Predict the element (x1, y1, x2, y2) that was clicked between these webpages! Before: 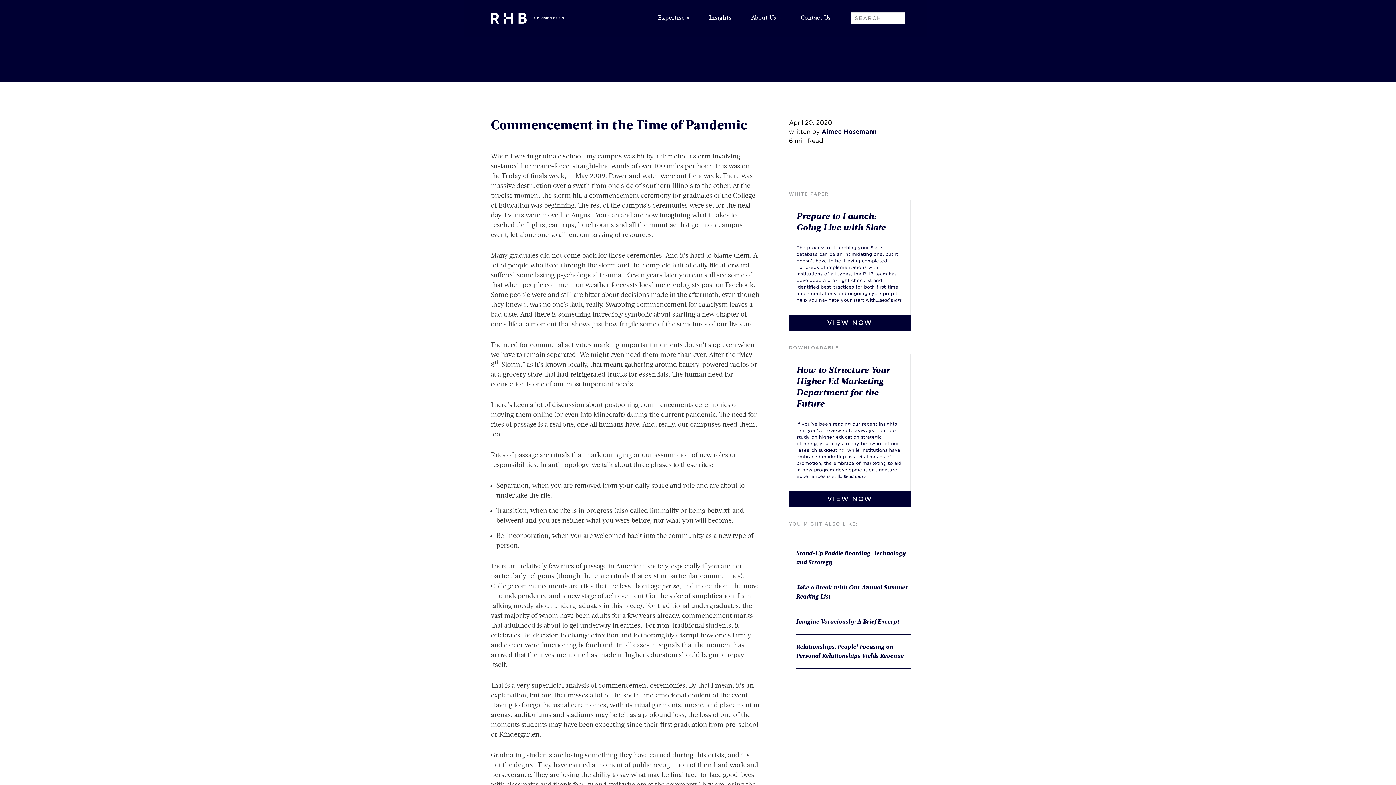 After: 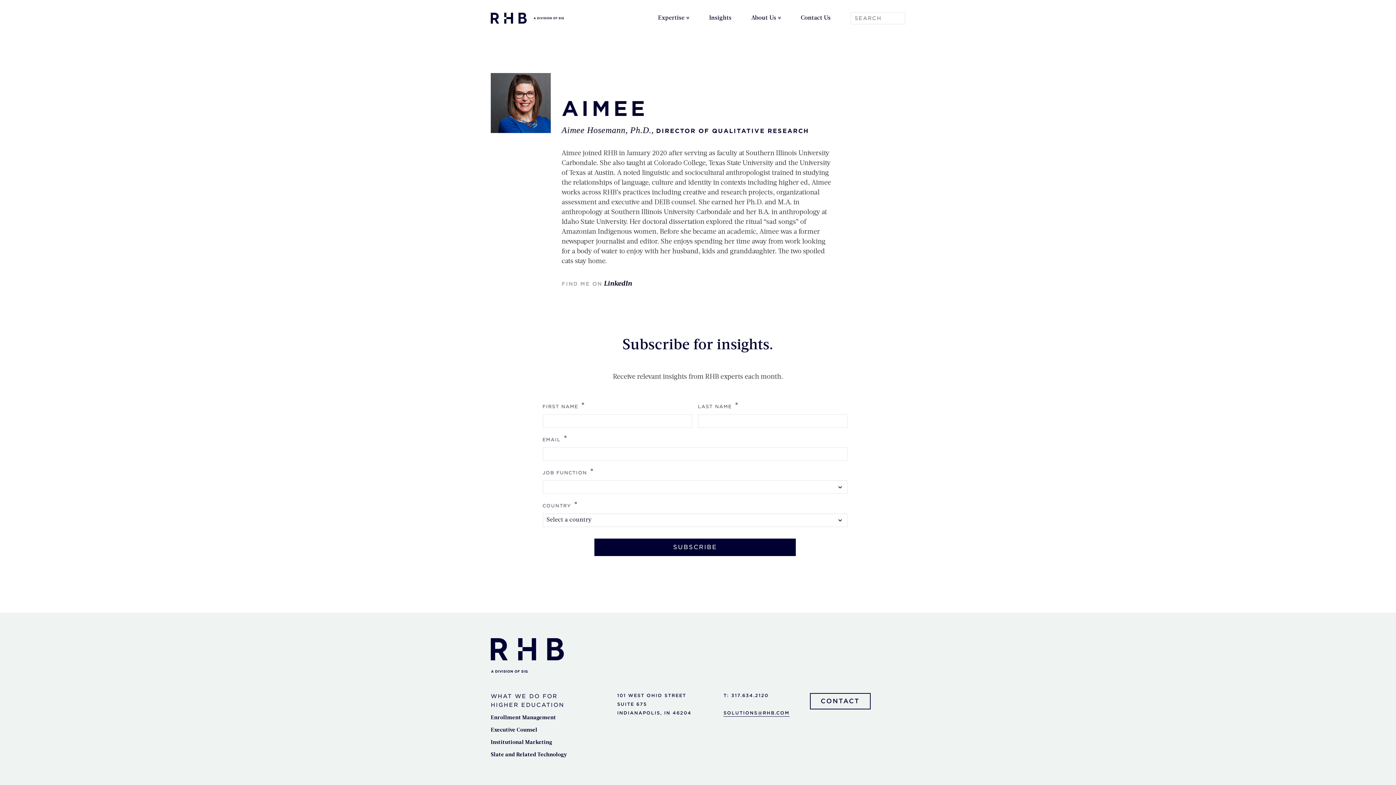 Action: bbox: (821, 128, 876, 135) label: Aimee Hosemann